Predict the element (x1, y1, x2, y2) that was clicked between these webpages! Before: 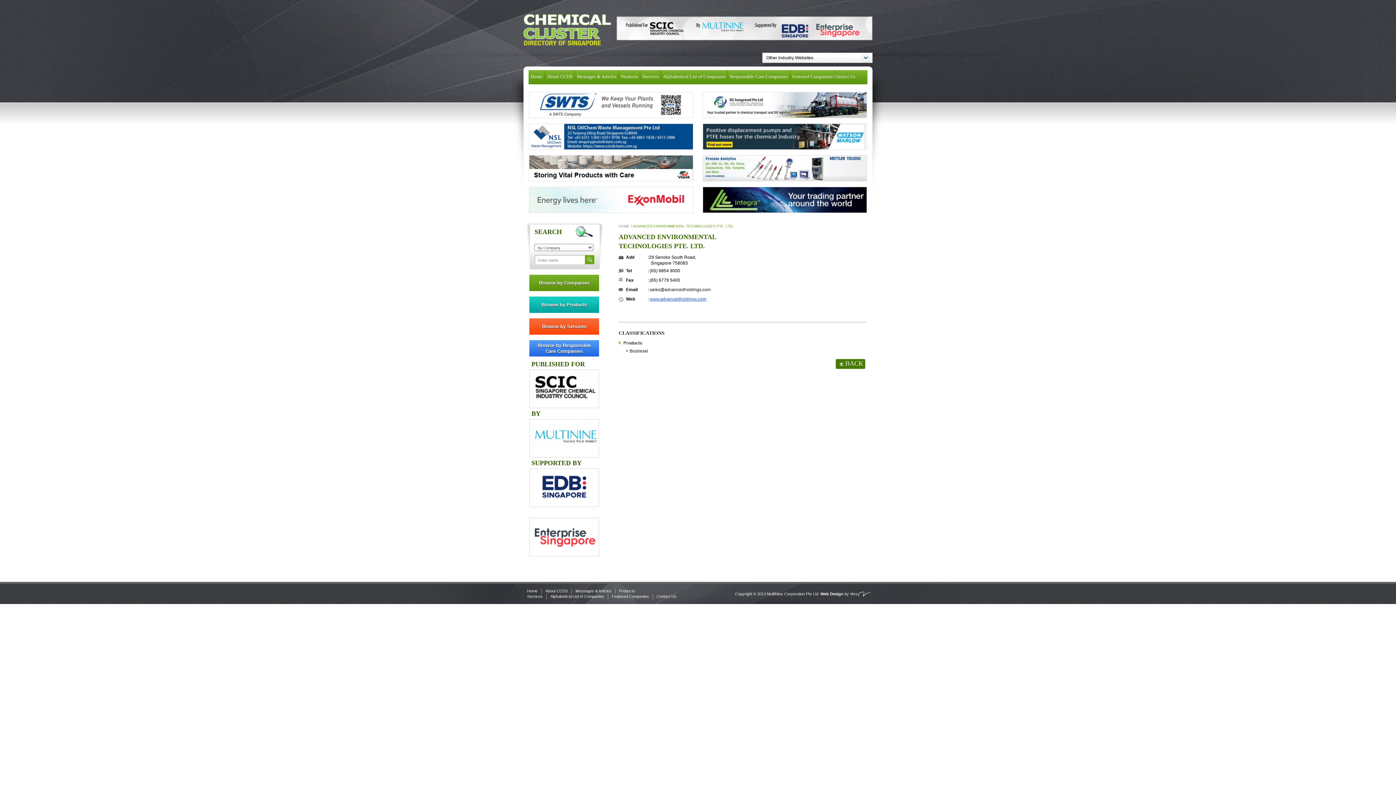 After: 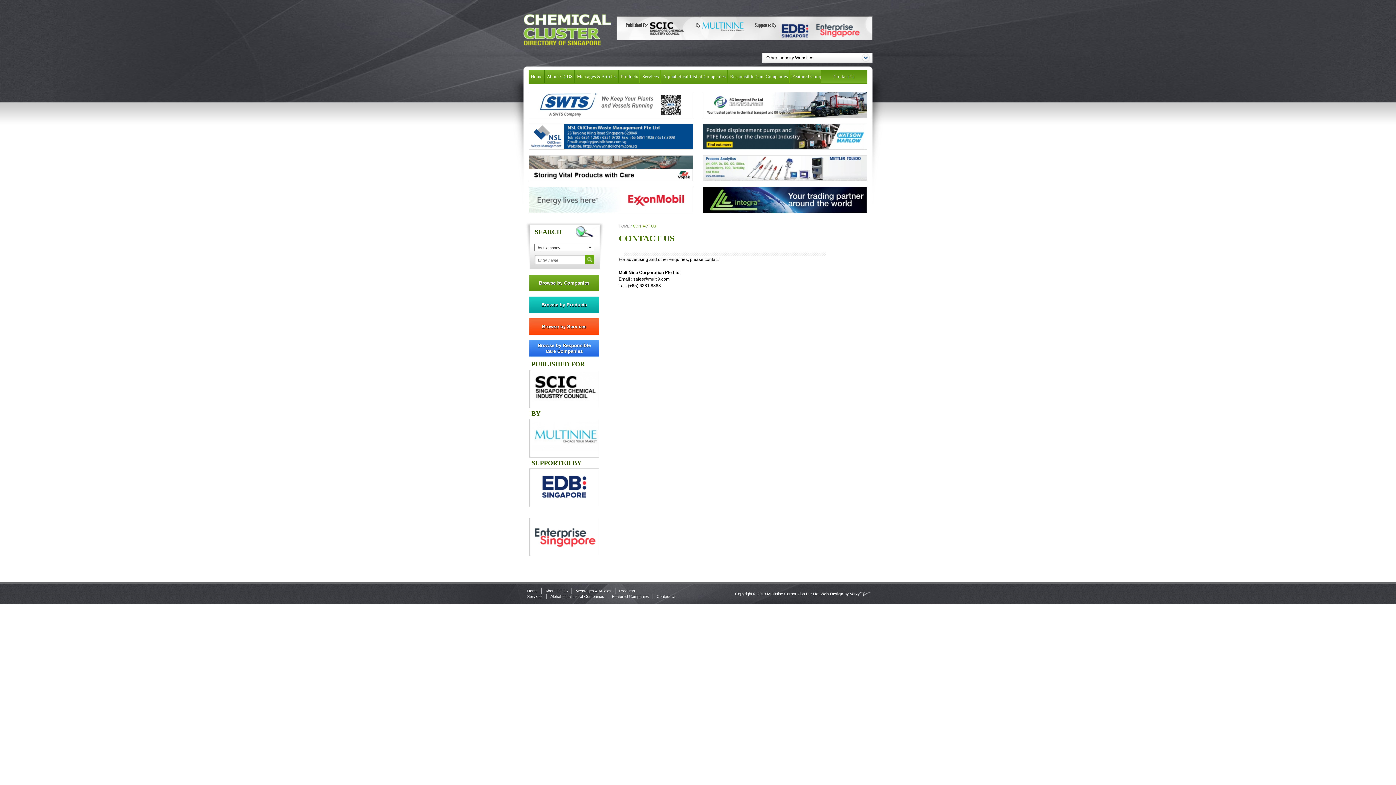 Action: bbox: (821, 70, 867, 83) label: Contact Us